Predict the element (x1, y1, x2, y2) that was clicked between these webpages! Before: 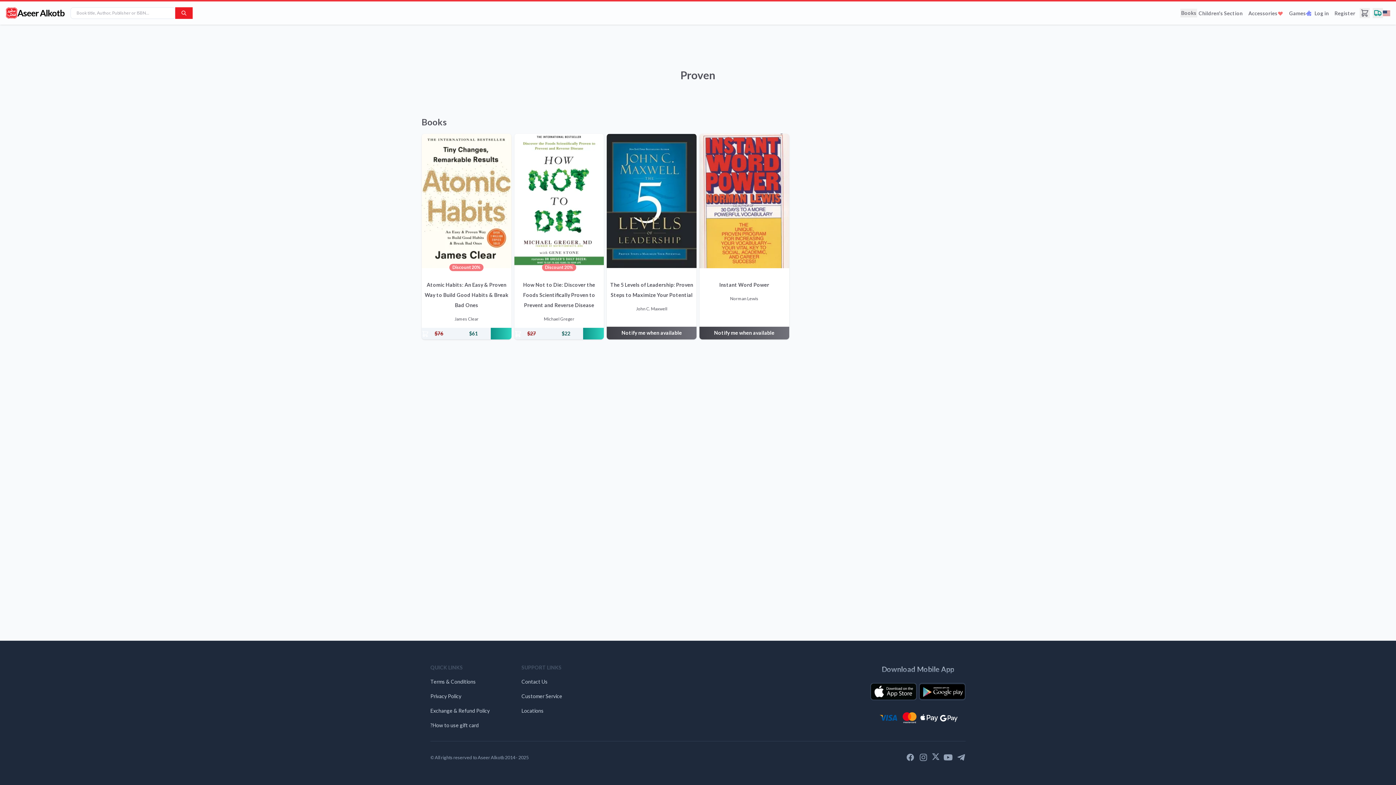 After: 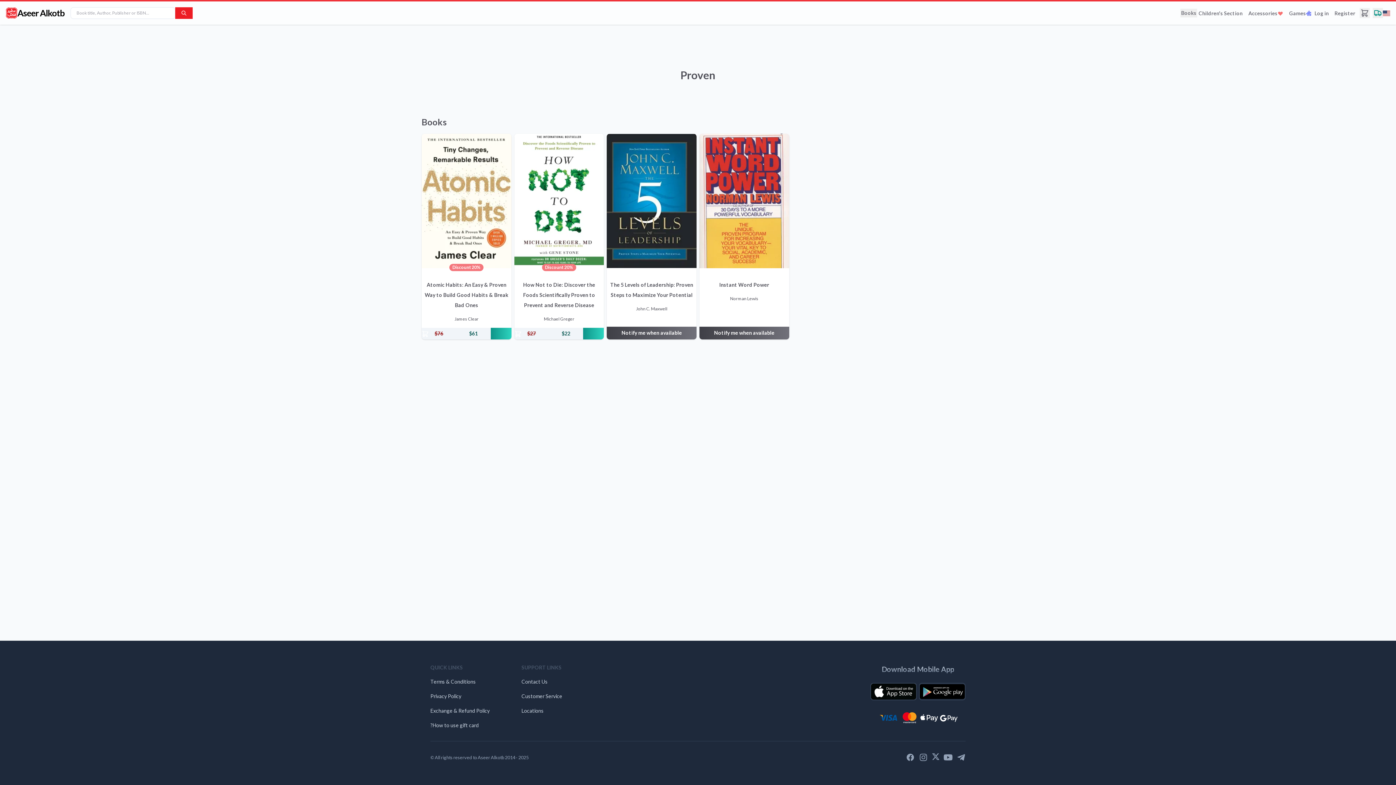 Action: bbox: (870, 683, 917, 700) label: Download our mobile app for iOS